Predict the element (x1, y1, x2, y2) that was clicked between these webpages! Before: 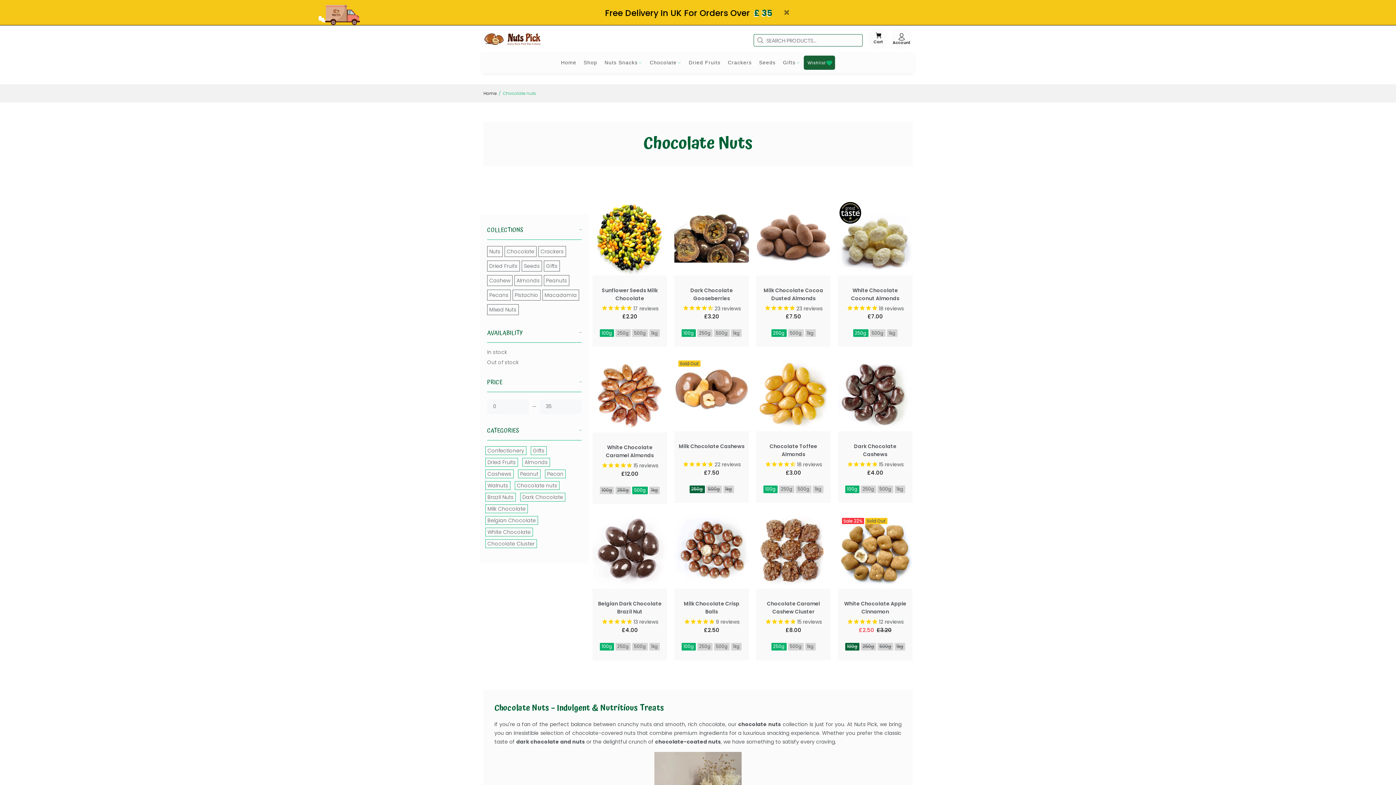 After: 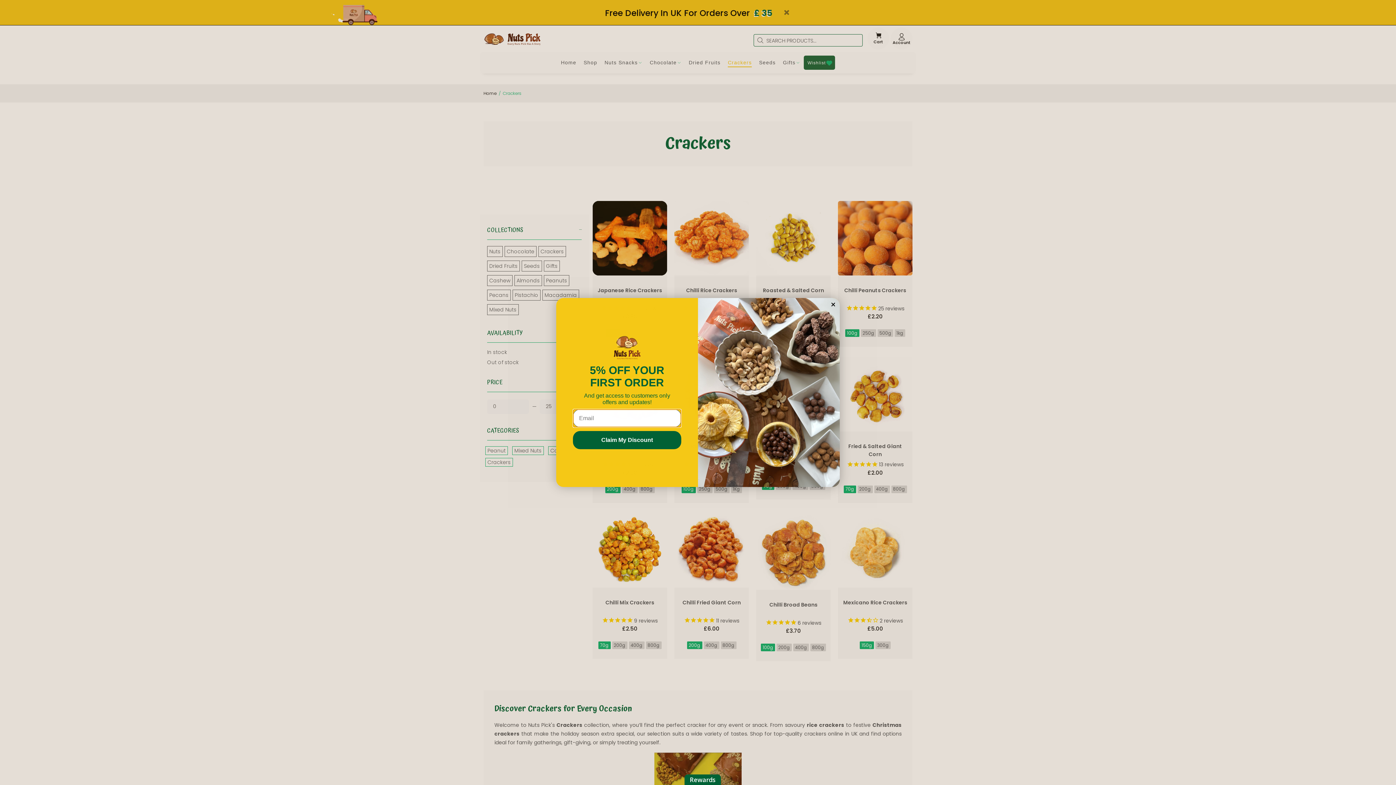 Action: label: Crackers bbox: (538, 246, 566, 256)